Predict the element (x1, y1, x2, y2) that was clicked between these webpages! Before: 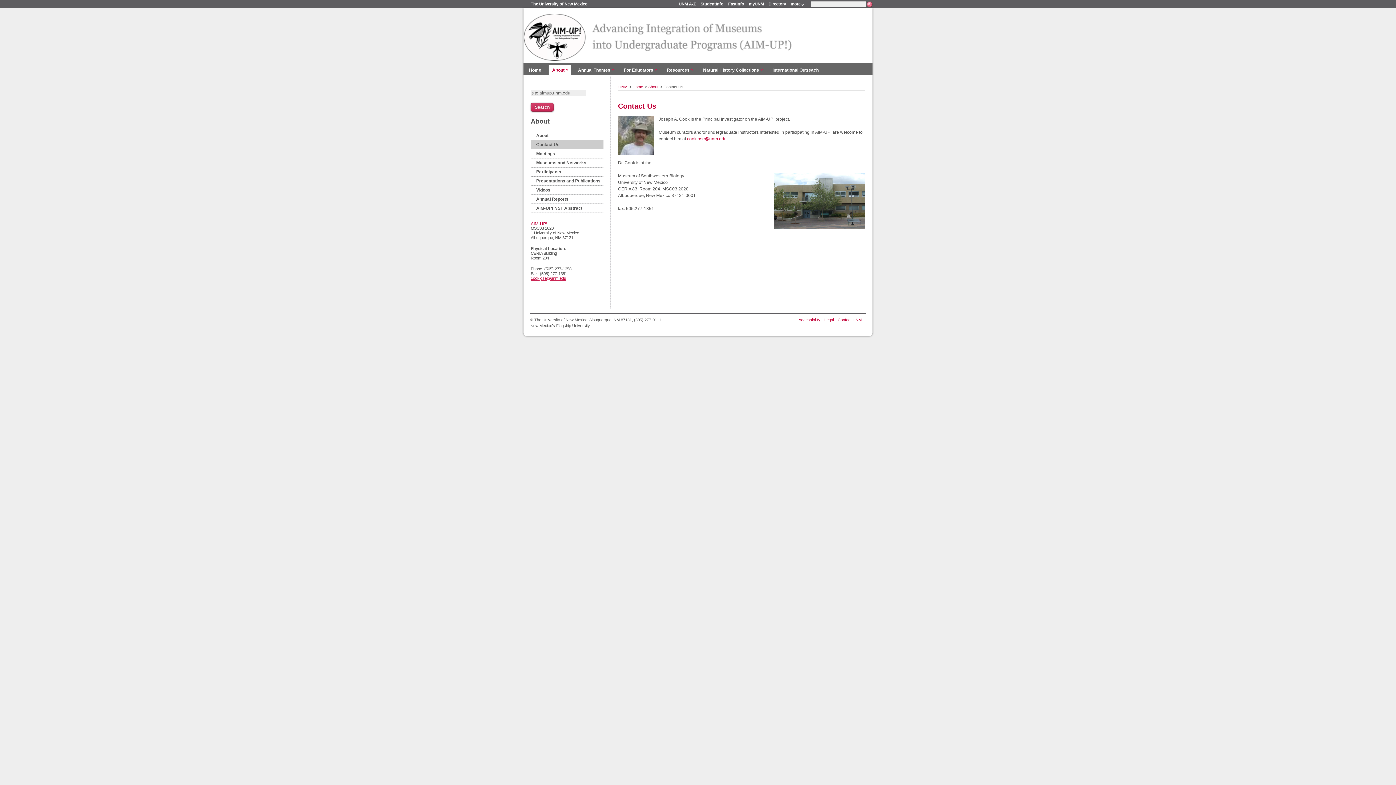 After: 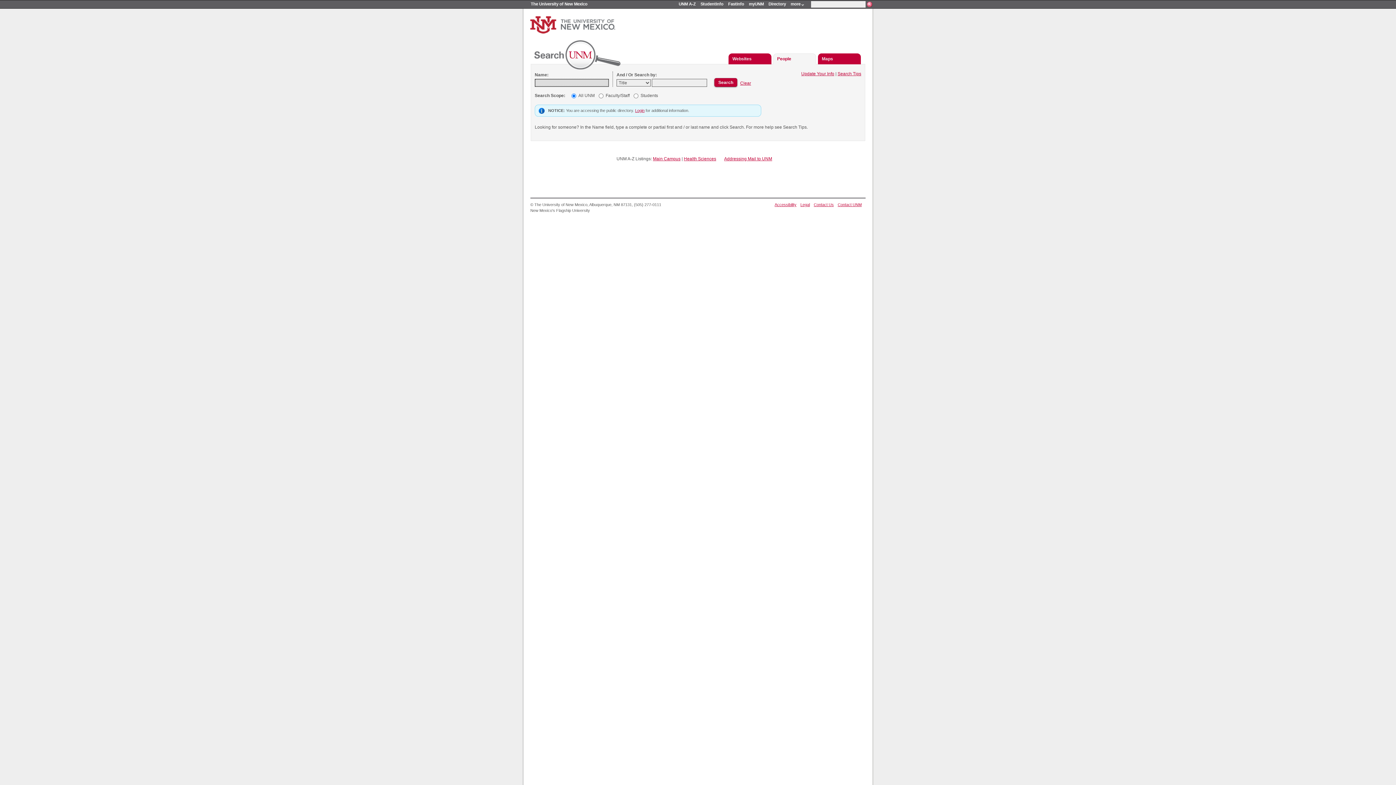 Action: bbox: (768, 1, 786, 6) label: Directory